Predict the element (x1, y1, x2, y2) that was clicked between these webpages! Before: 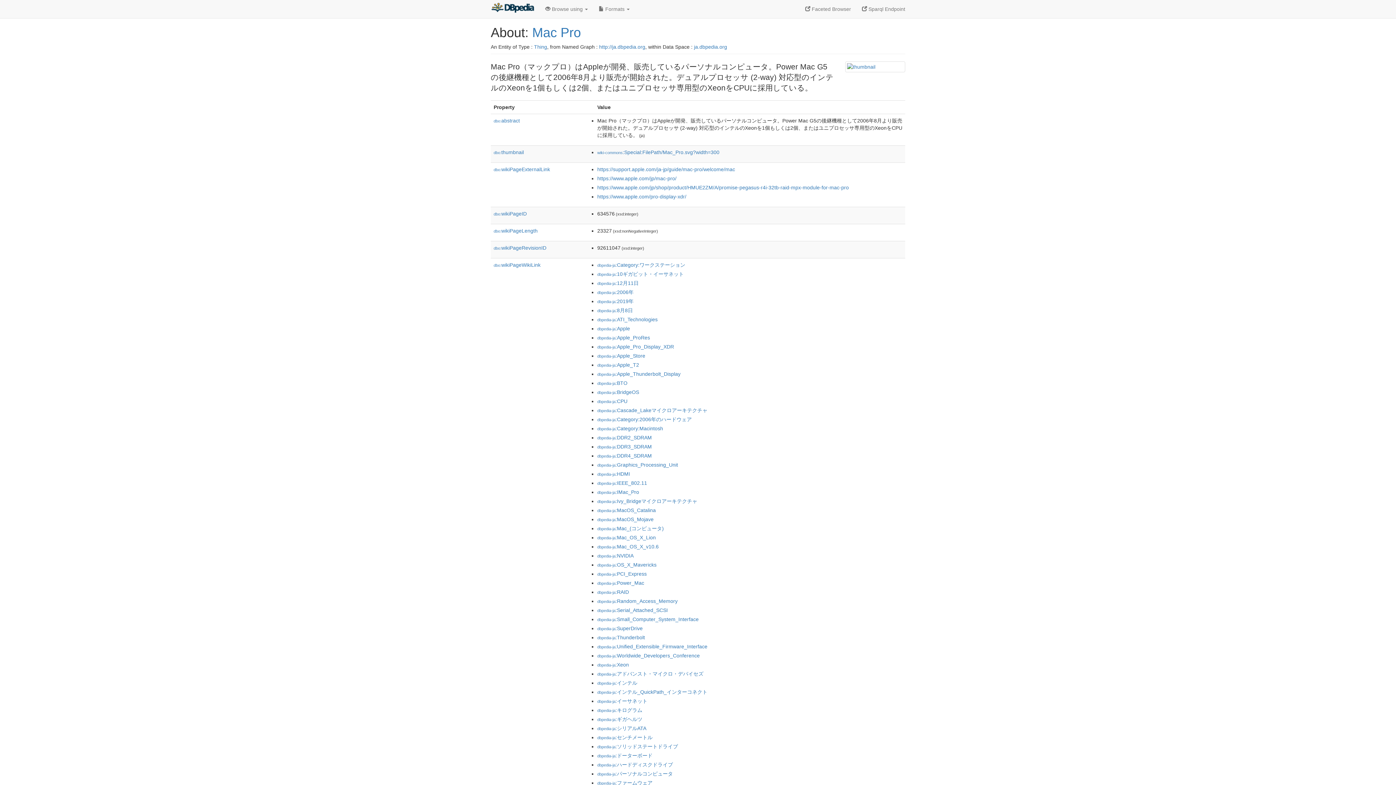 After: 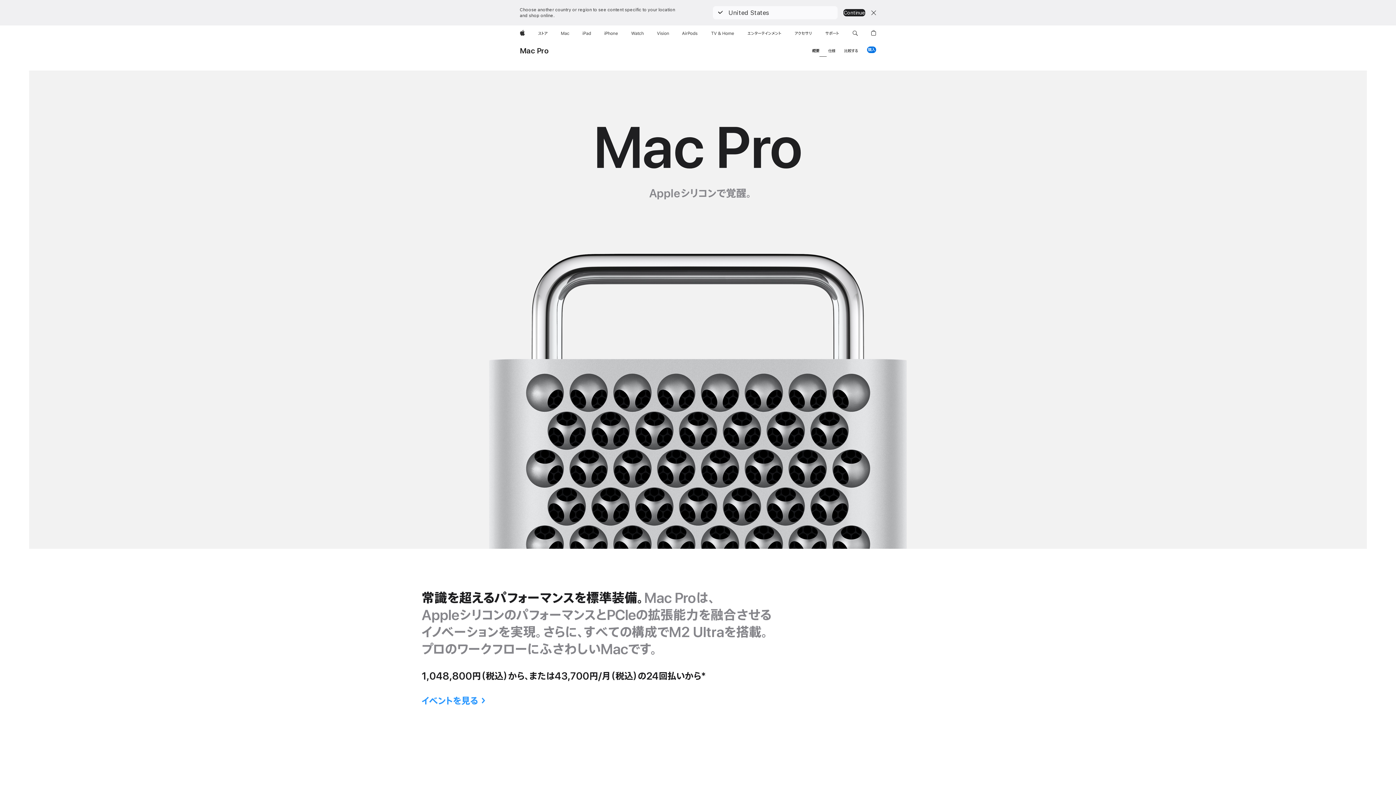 Action: label: https://www.apple.com/jp/mac-pro/ bbox: (597, 175, 676, 181)